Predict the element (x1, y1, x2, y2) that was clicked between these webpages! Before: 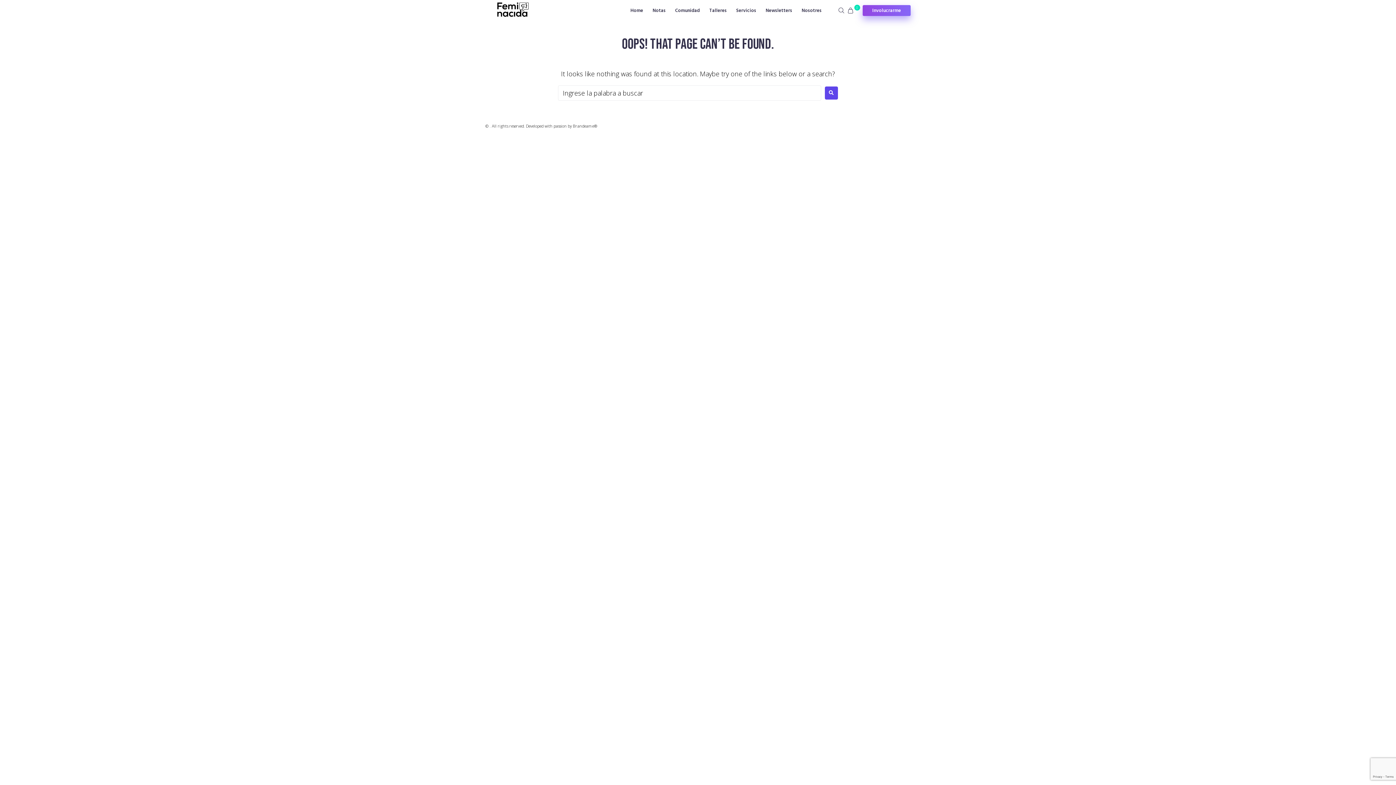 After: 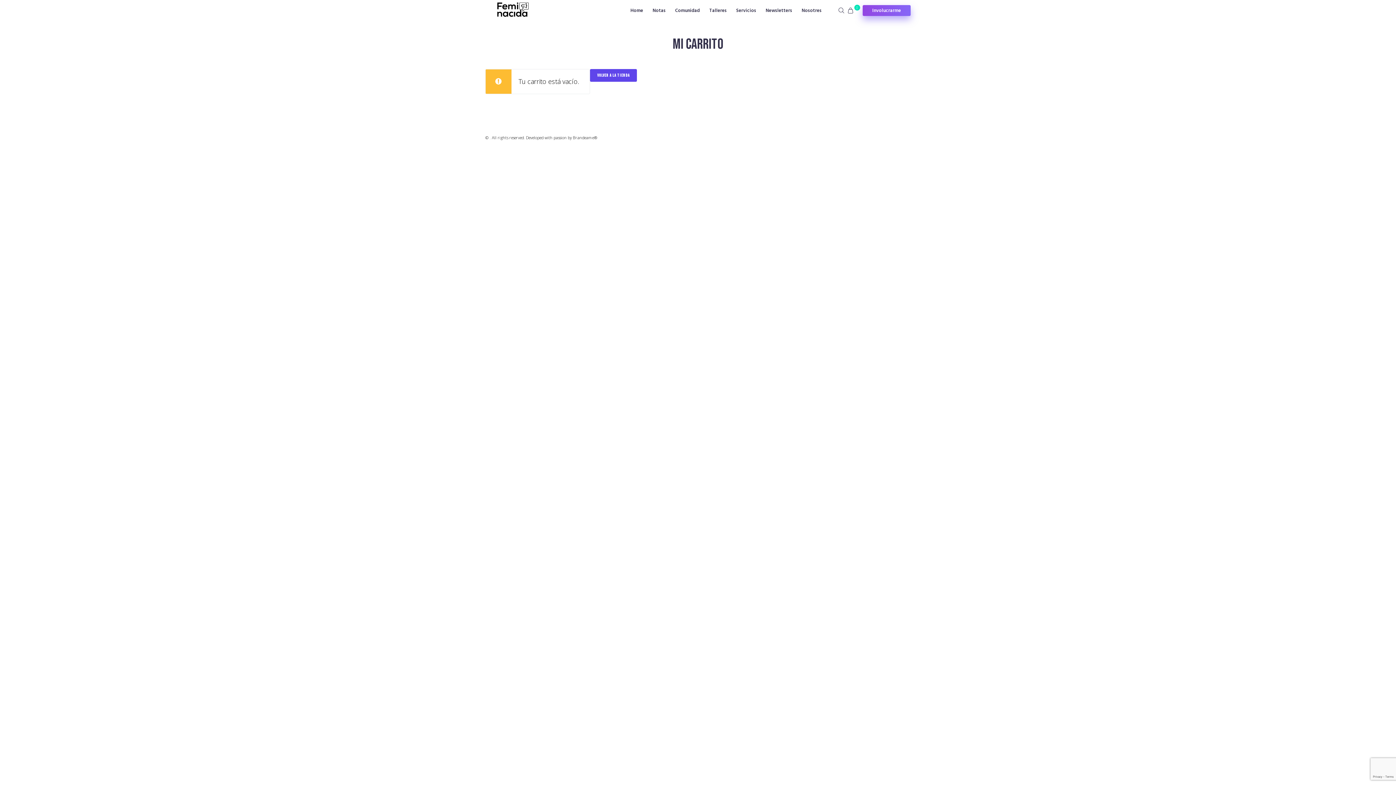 Action: label: 0 bbox: (847, 7, 860, 23)